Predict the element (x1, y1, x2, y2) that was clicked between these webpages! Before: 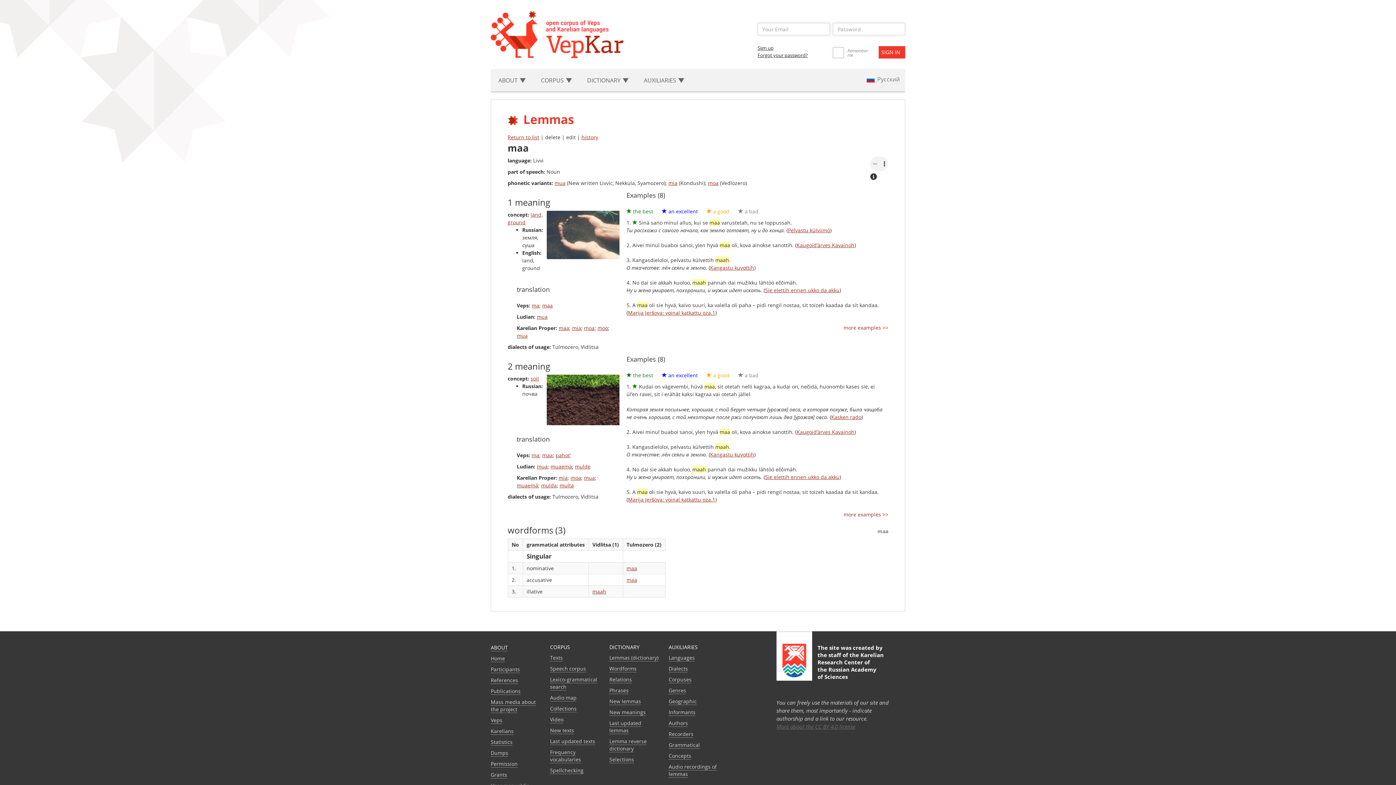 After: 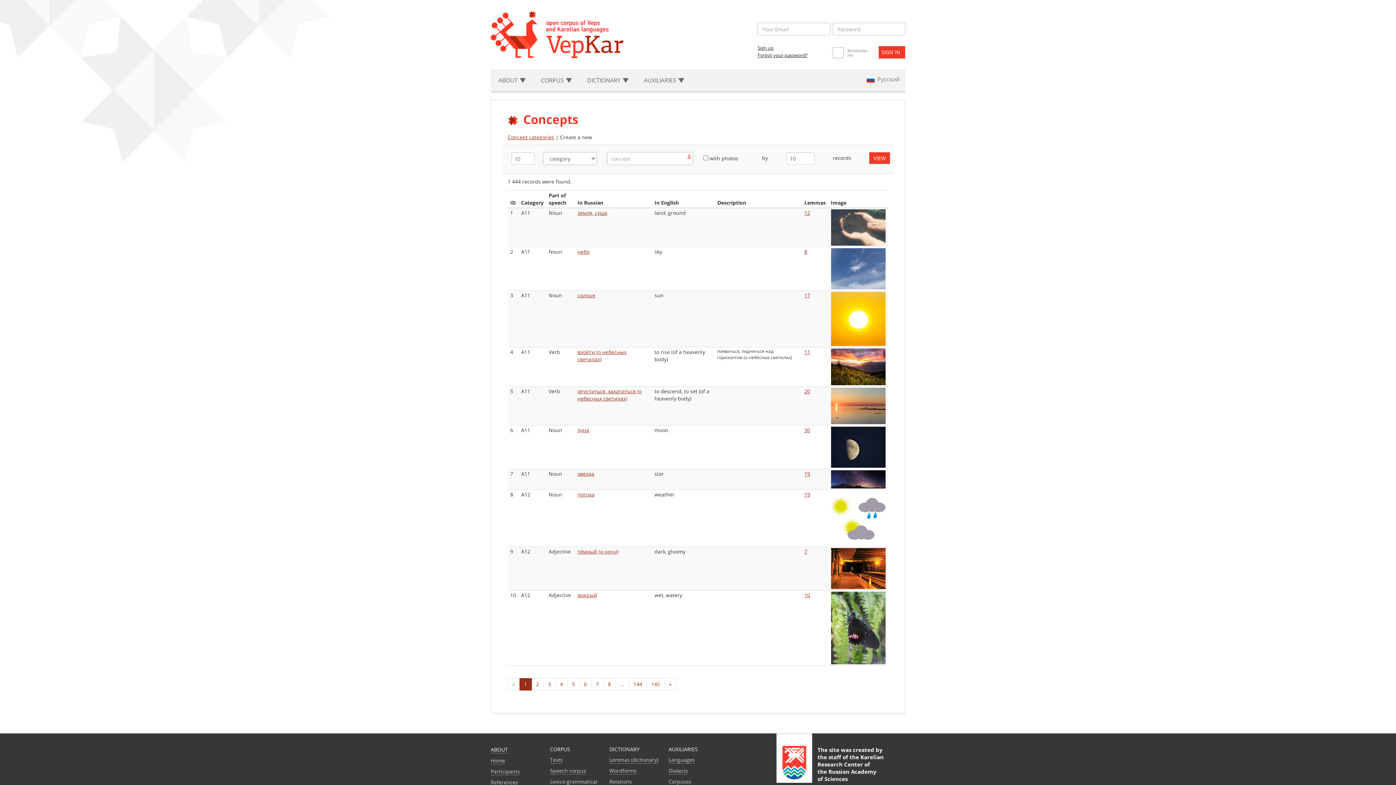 Action: bbox: (668, 752, 691, 760) label: Сoncepts